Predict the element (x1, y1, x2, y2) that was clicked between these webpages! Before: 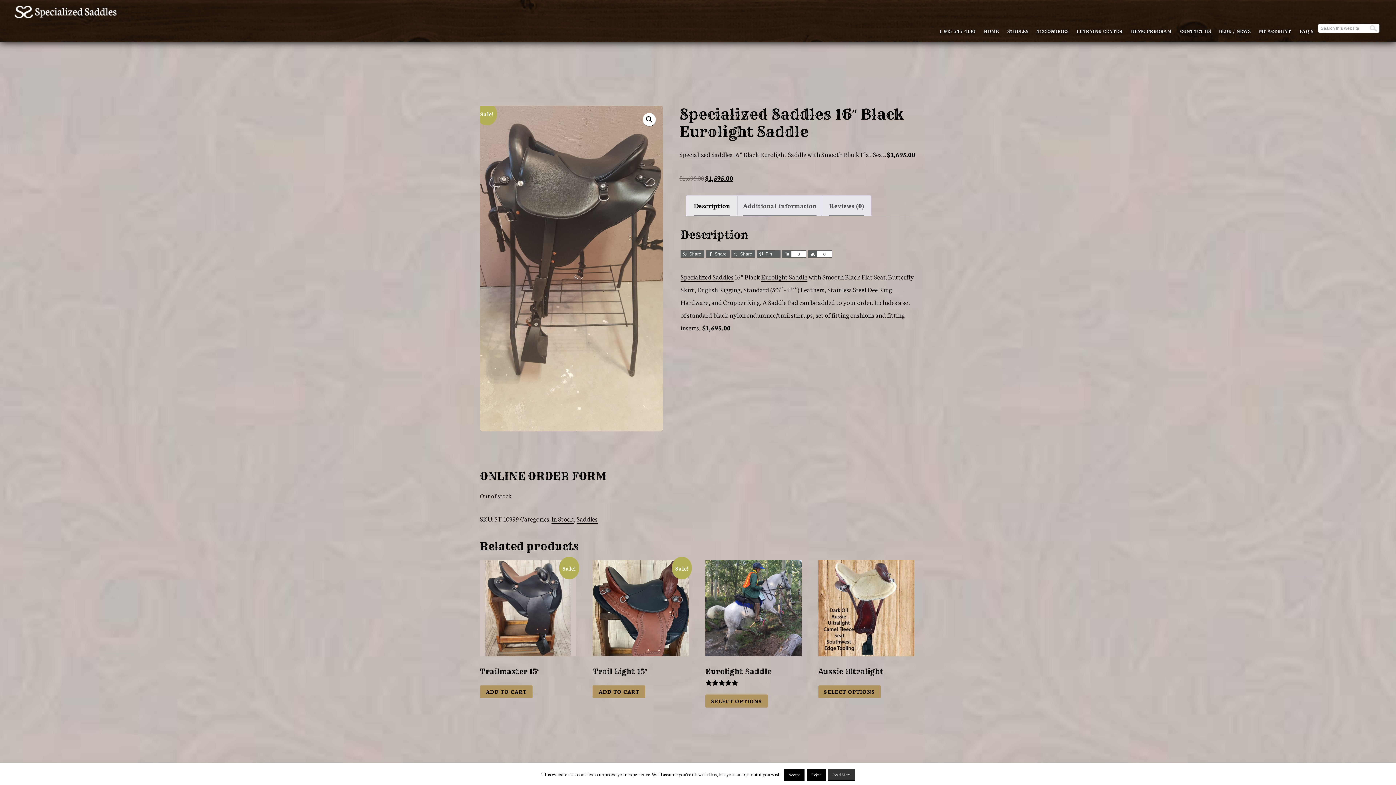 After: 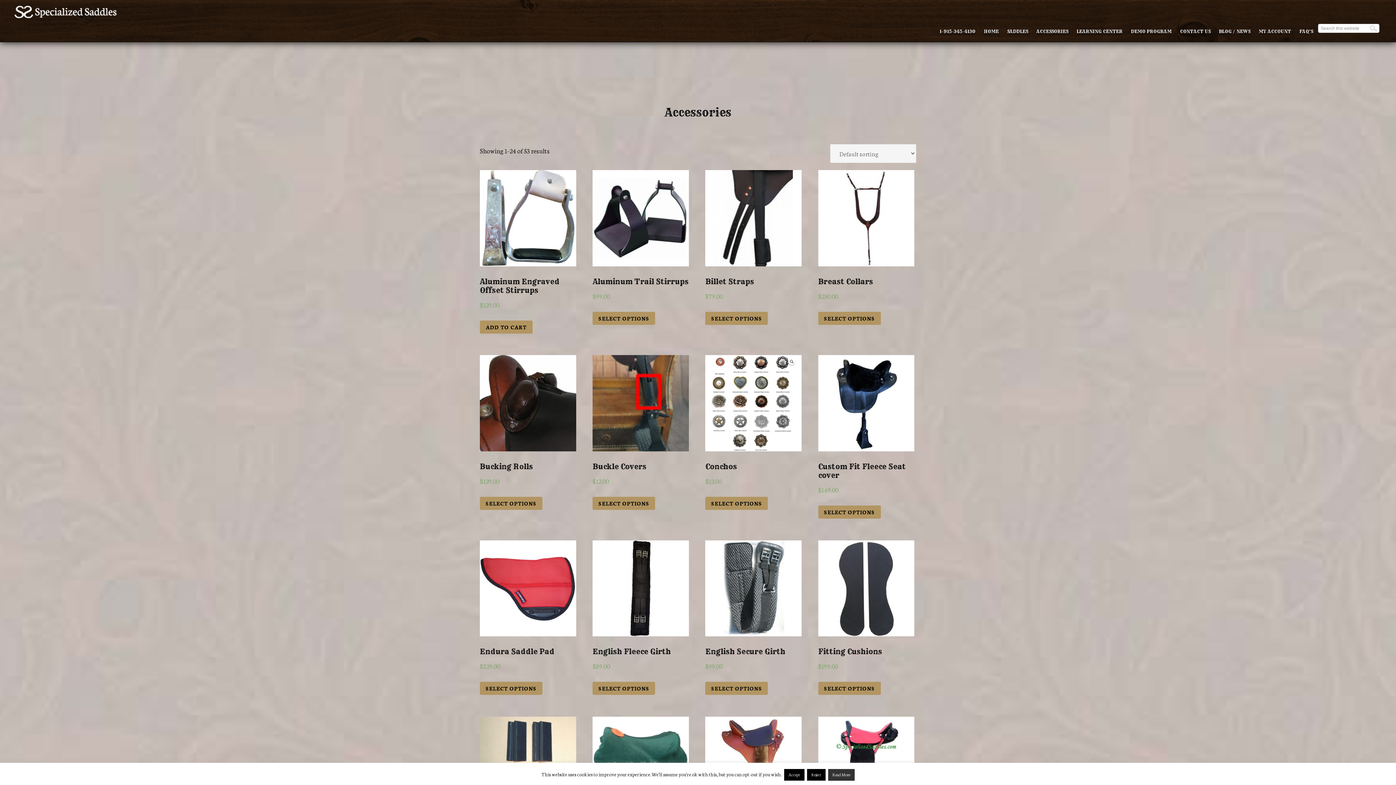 Action: label: ACCESSORIES bbox: (1033, 25, 1072, 37)